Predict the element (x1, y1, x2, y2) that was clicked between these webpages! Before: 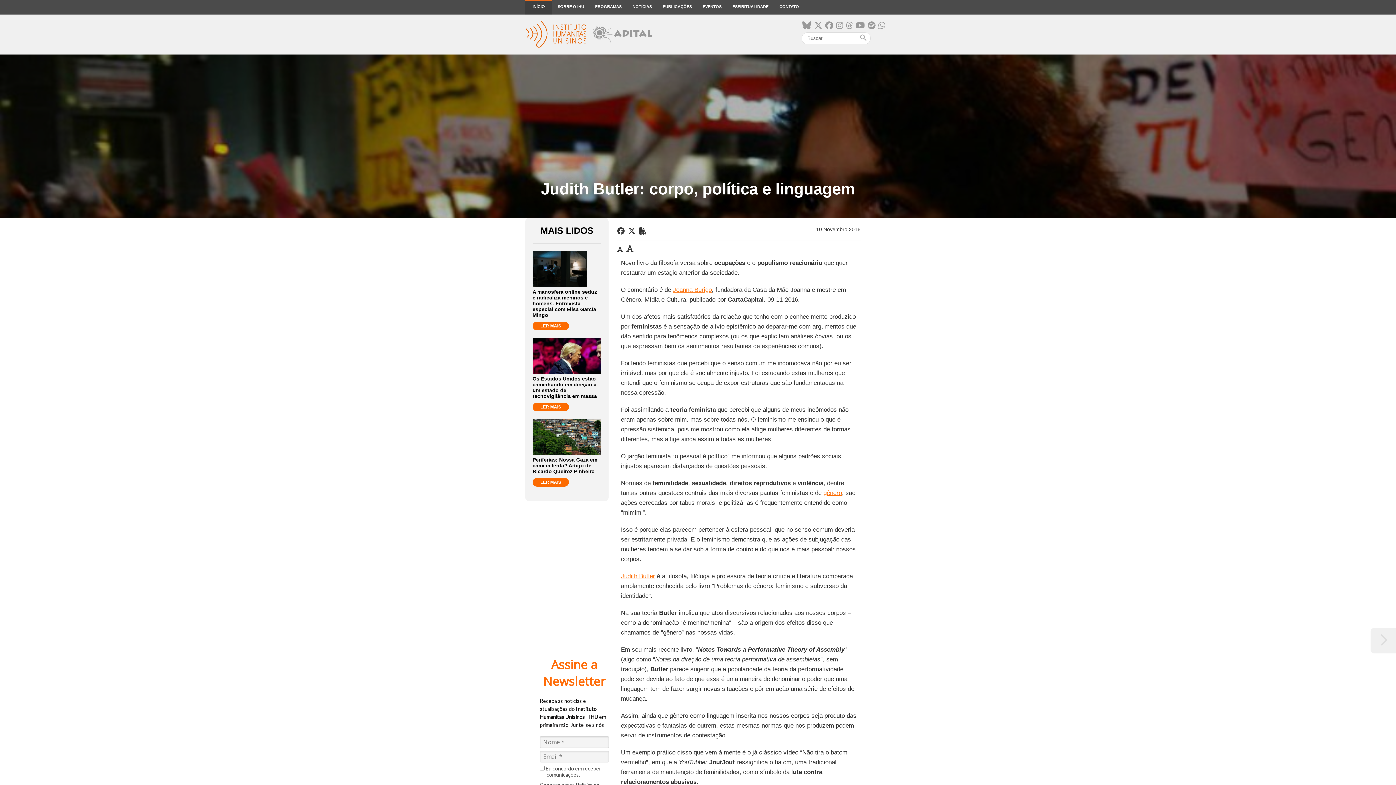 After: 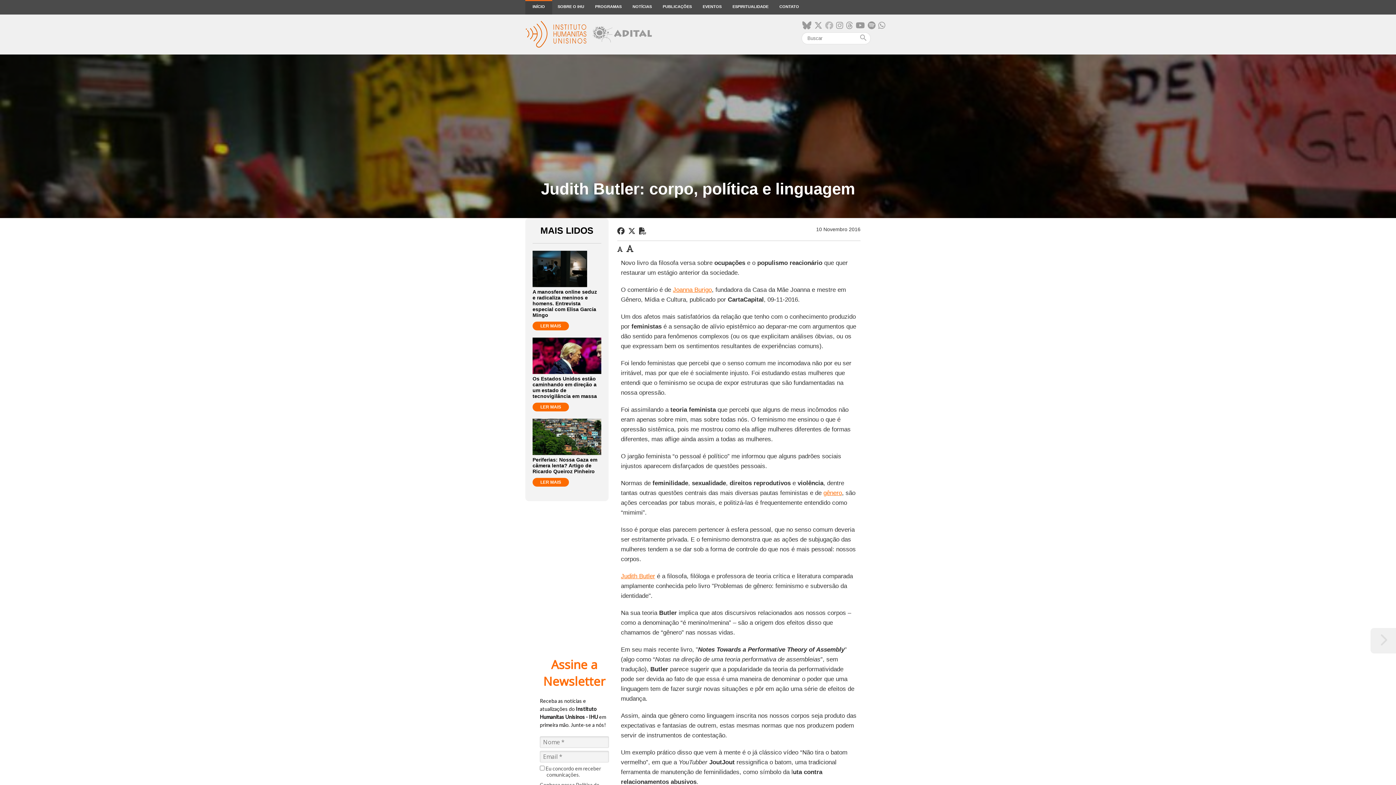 Action: bbox: (825, 21, 833, 30)